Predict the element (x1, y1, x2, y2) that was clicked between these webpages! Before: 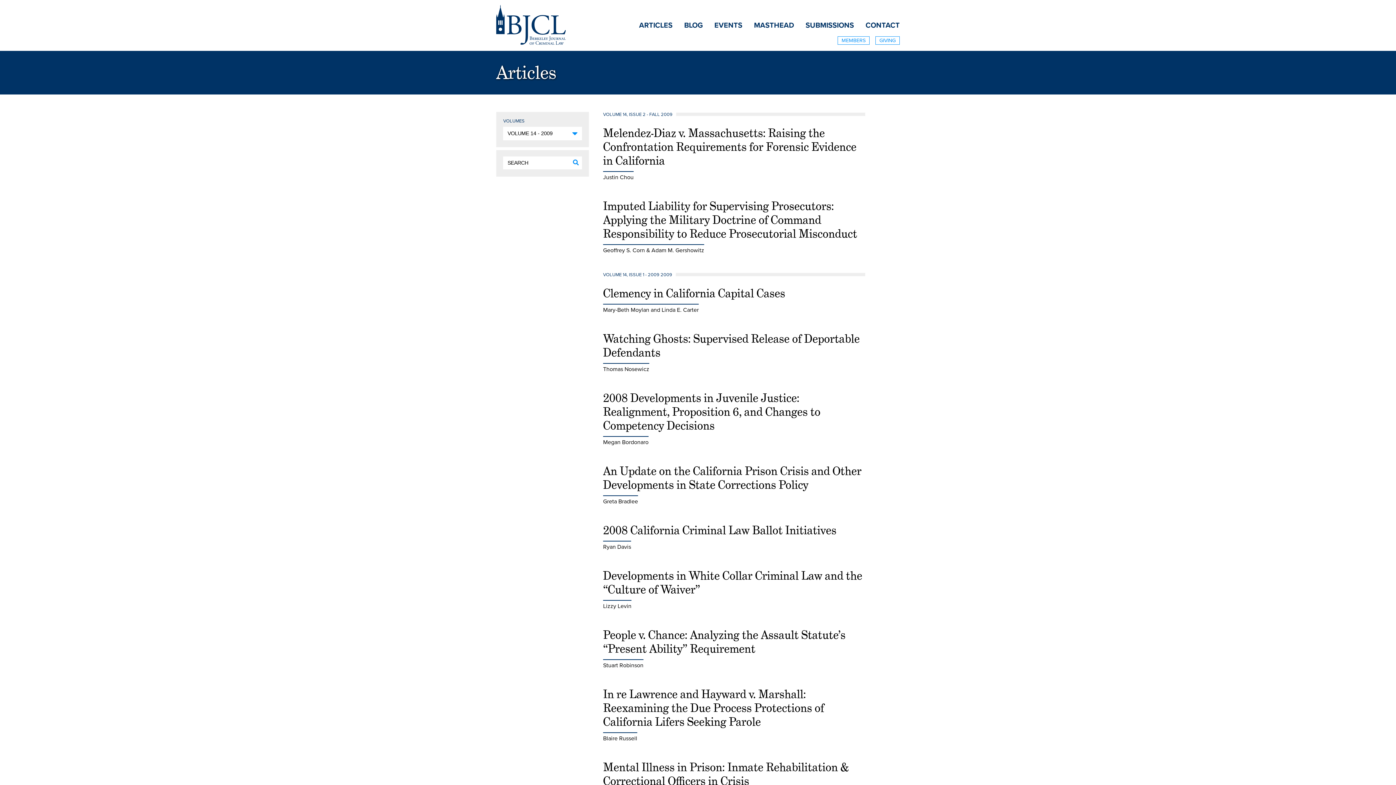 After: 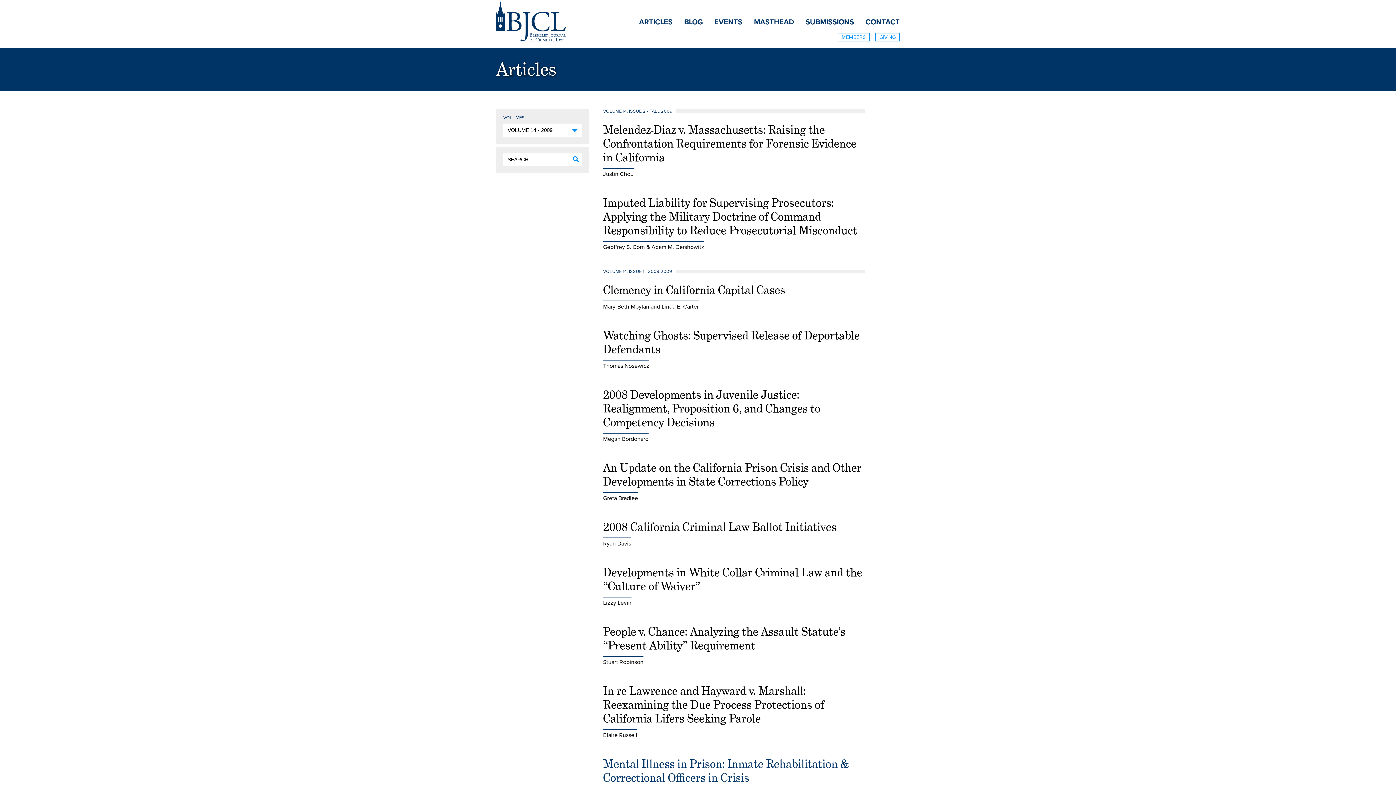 Action: label: Mental Illness in Prison: Inmate Rehabilitation & Correctional Officers in Crisis bbox: (603, 760, 849, 788)